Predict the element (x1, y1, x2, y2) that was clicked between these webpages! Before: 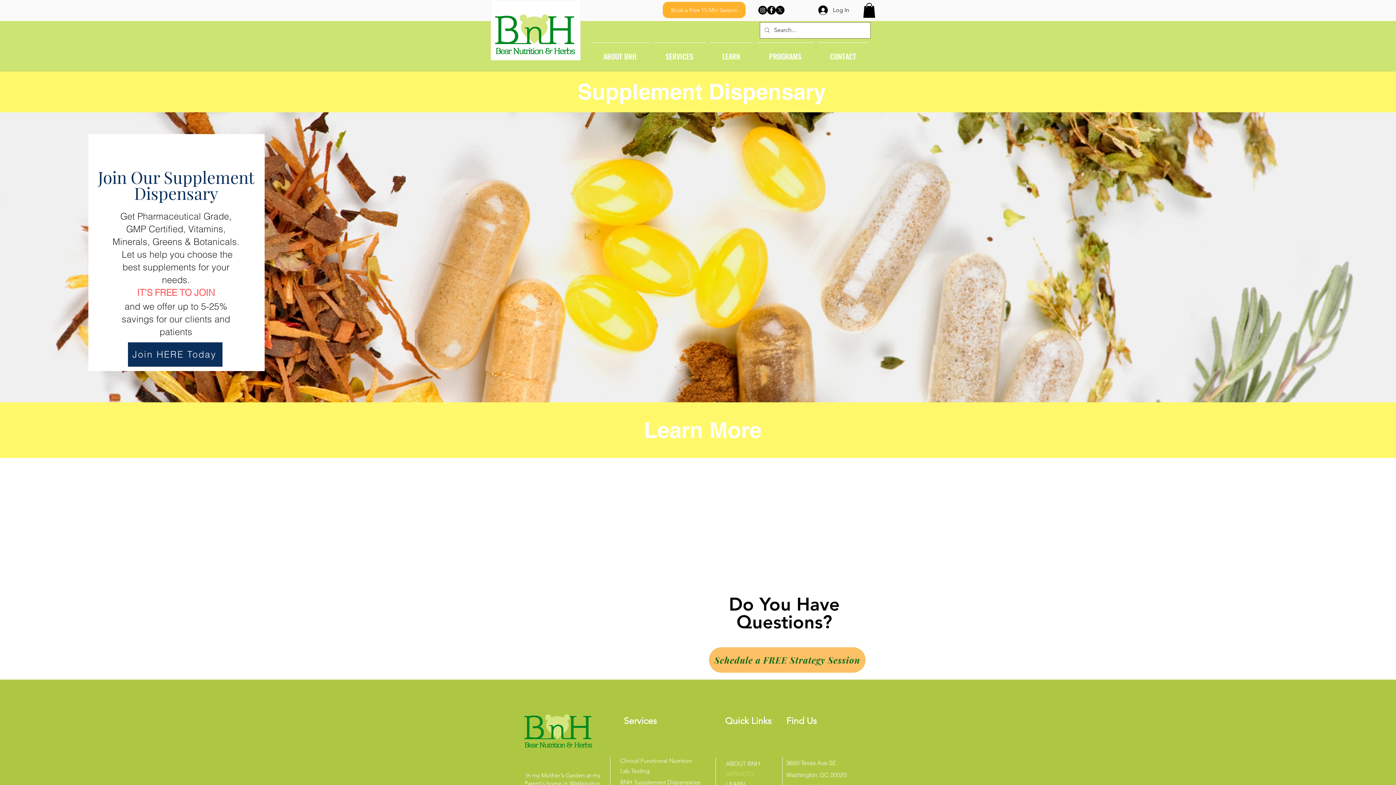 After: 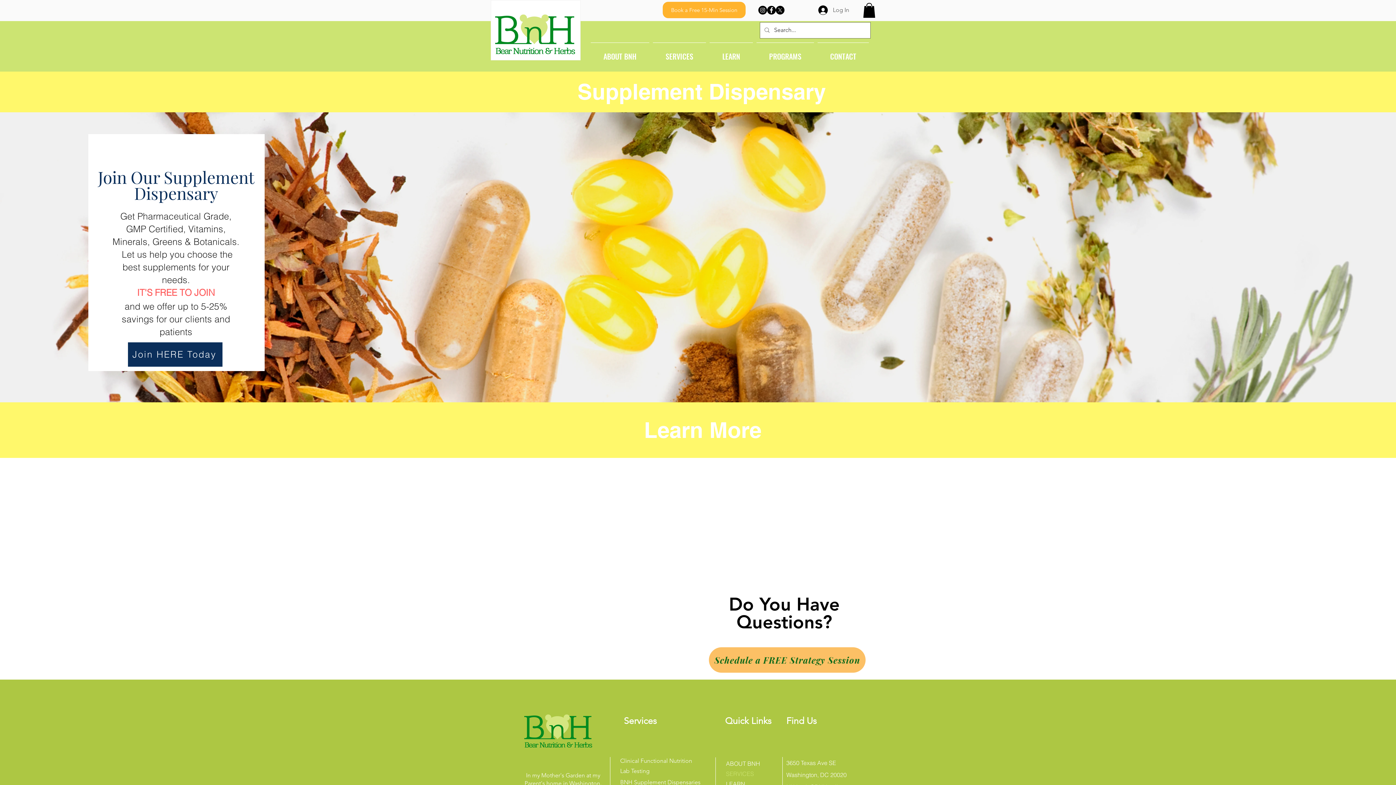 Action: label: Log In bbox: (813, 3, 854, 17)